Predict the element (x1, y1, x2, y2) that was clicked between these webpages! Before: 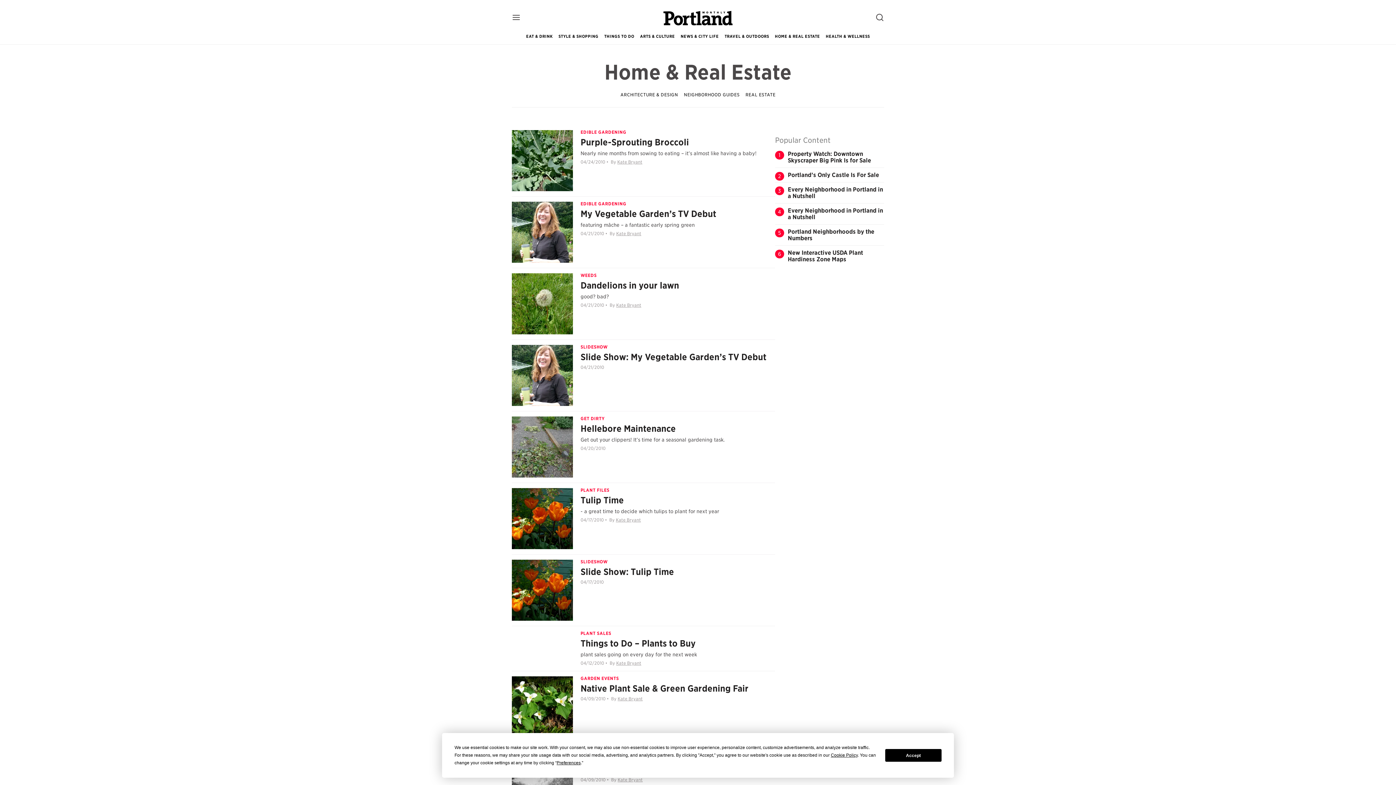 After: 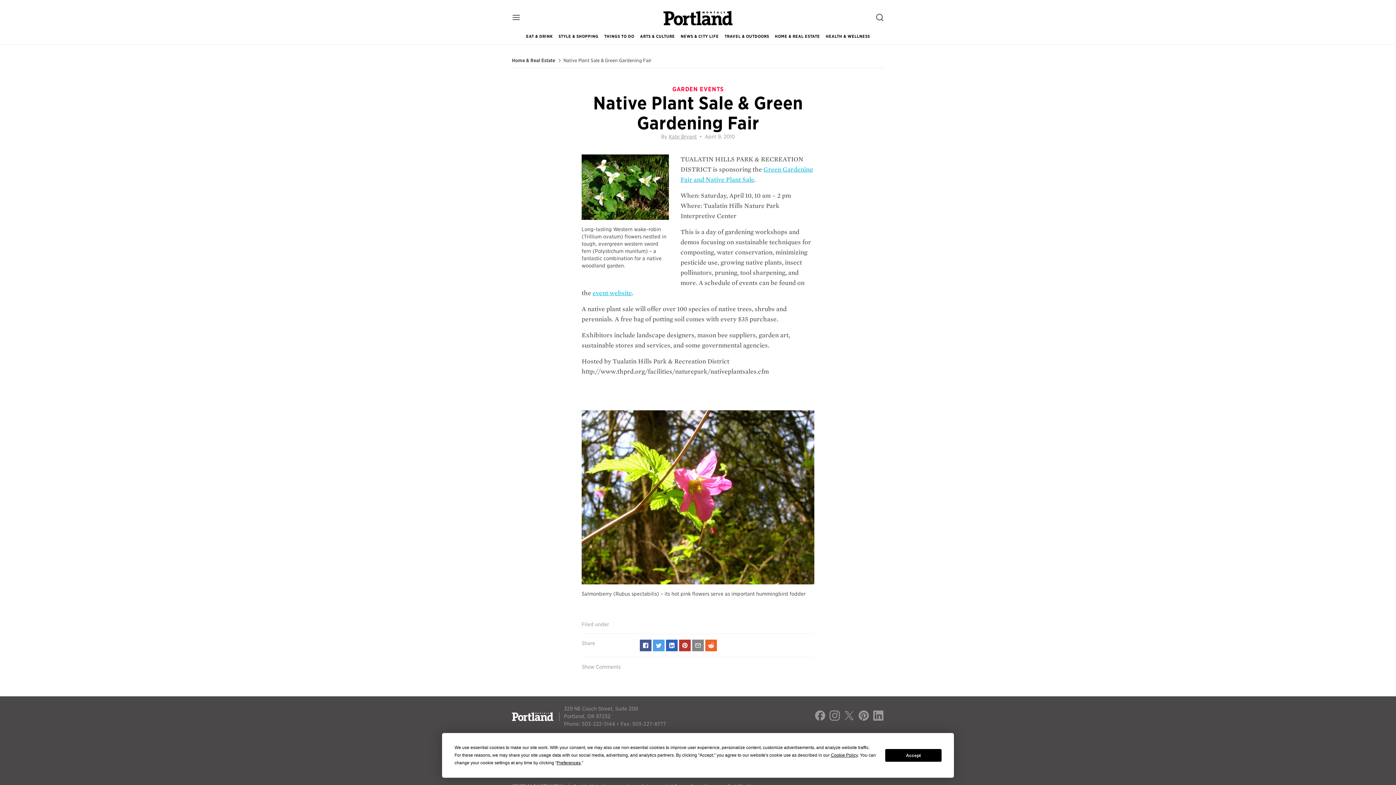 Action: label: Native Plant Sale & Green Gardening Fair bbox: (580, 683, 748, 694)